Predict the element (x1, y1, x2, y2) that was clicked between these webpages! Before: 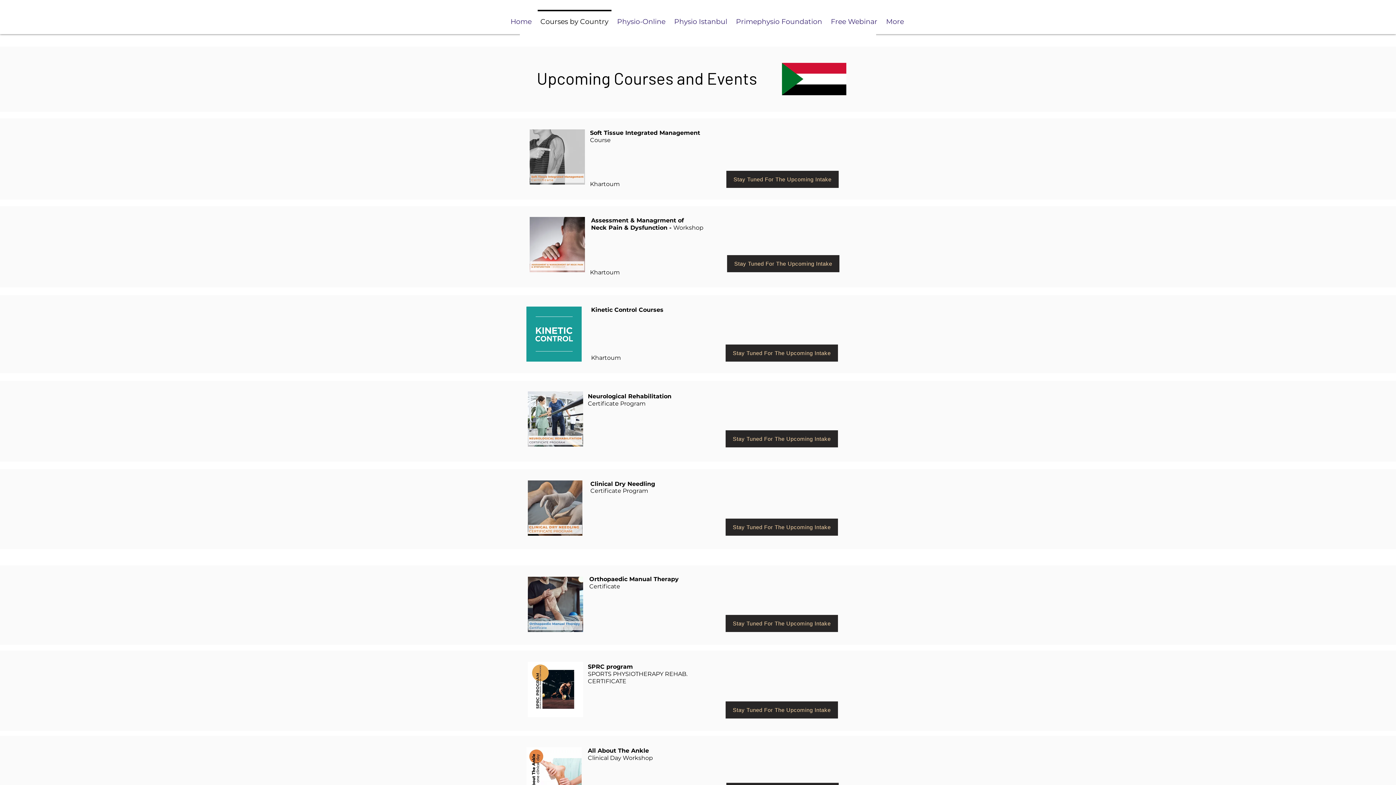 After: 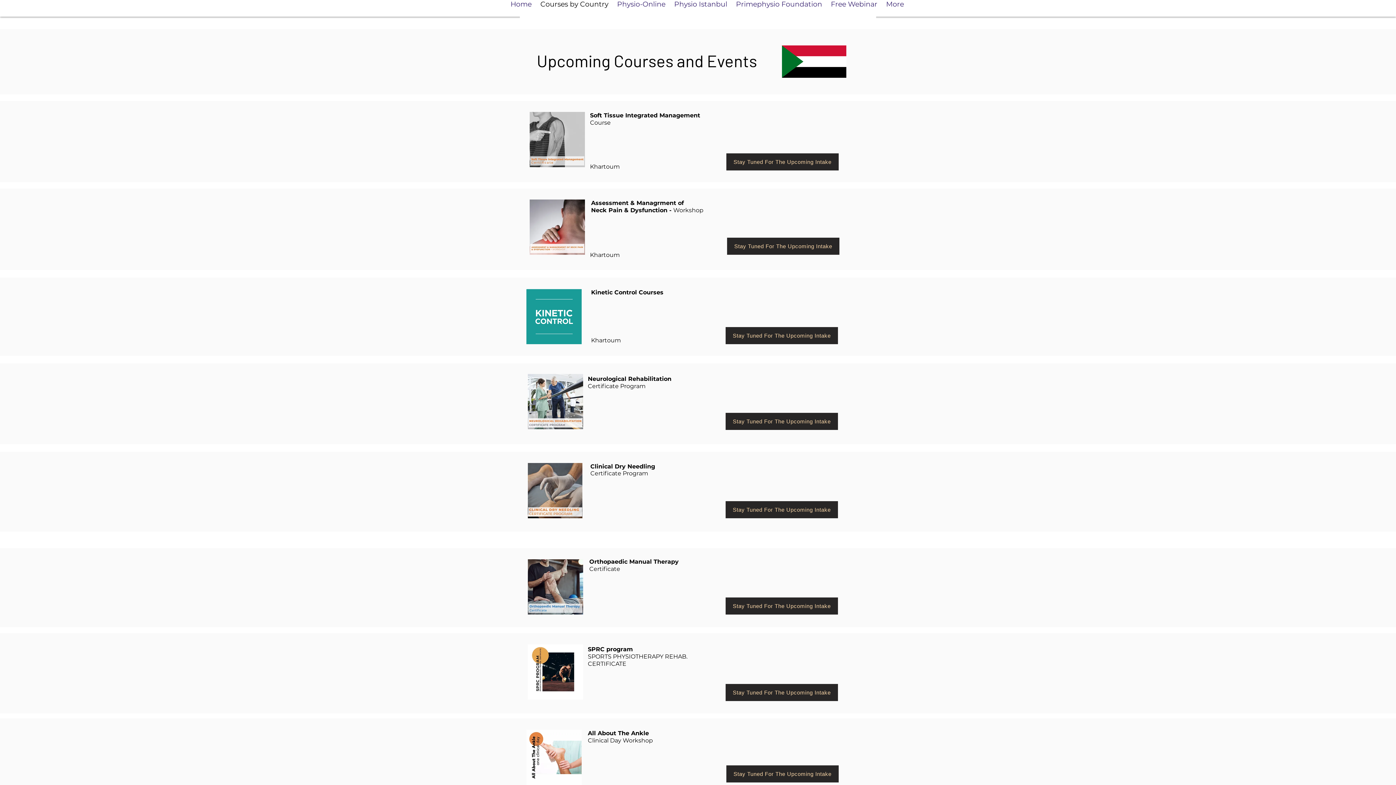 Action: bbox: (526, 747, 581, 802)